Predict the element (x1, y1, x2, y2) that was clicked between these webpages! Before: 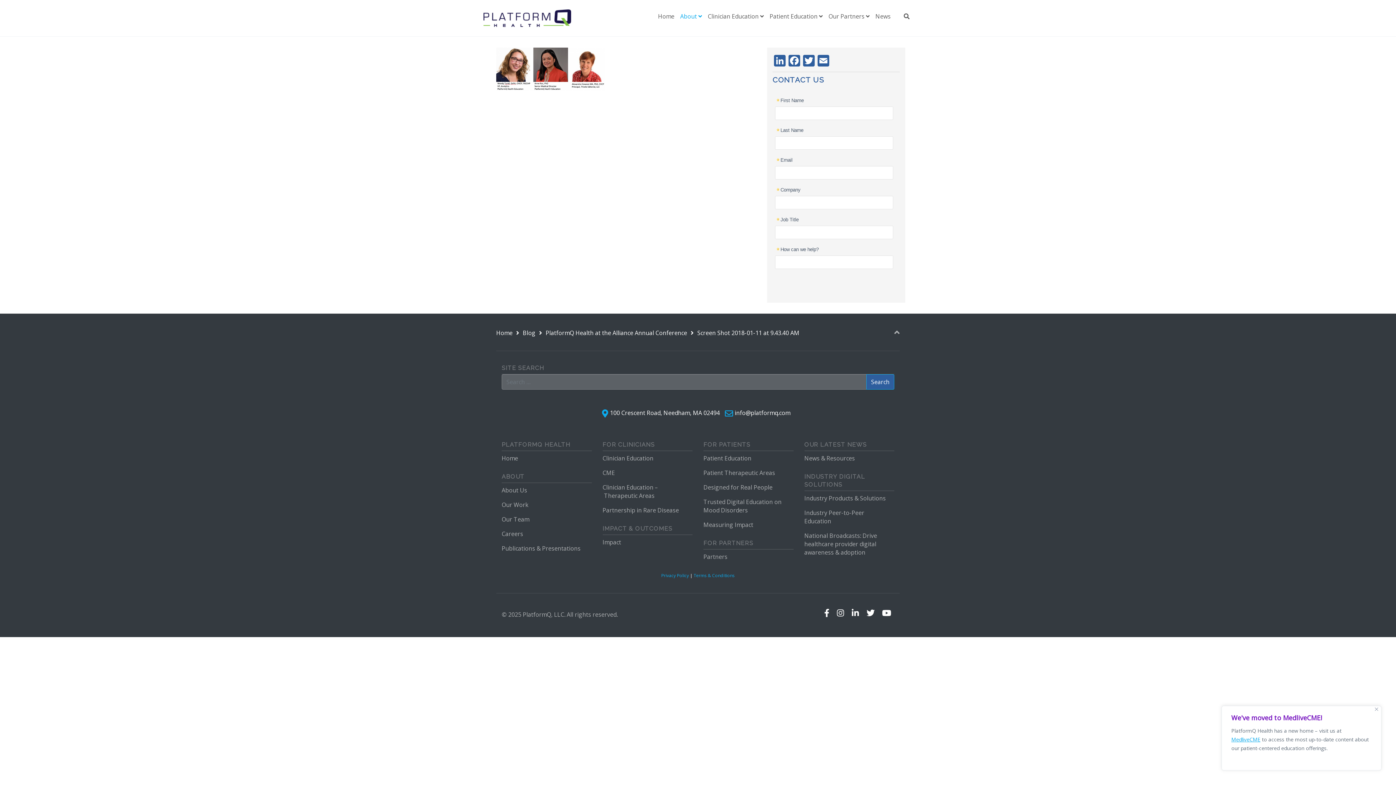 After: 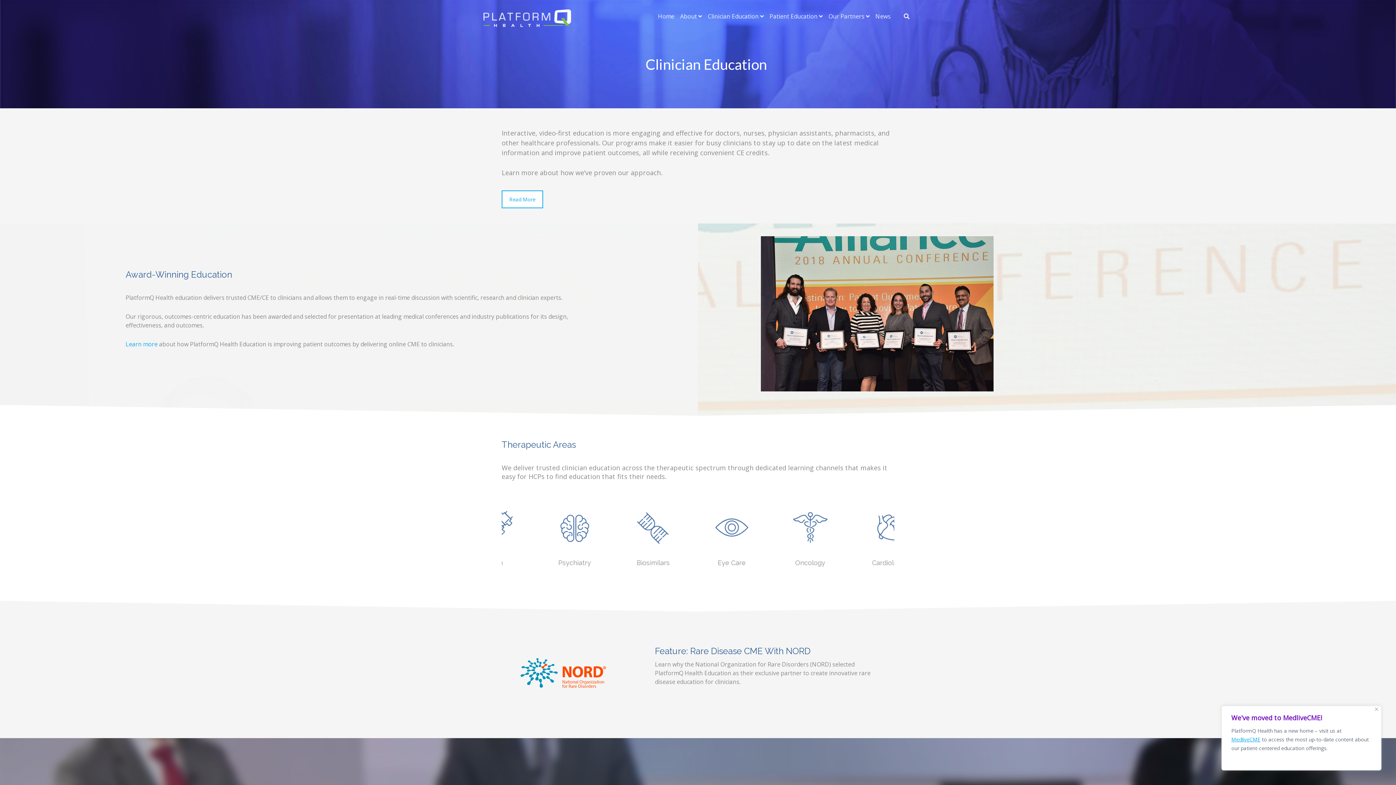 Action: bbox: (705, 0, 766, 32) label: Clinician Education 